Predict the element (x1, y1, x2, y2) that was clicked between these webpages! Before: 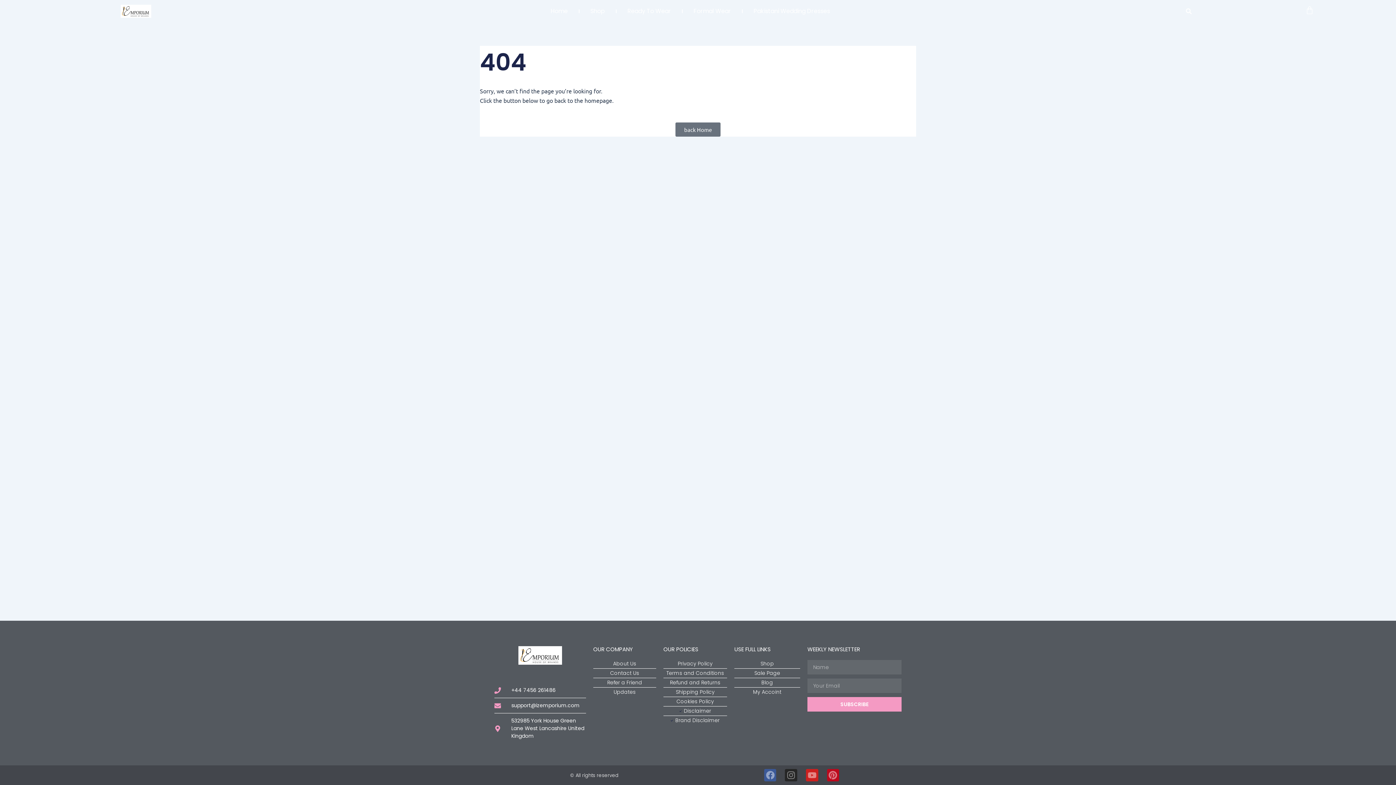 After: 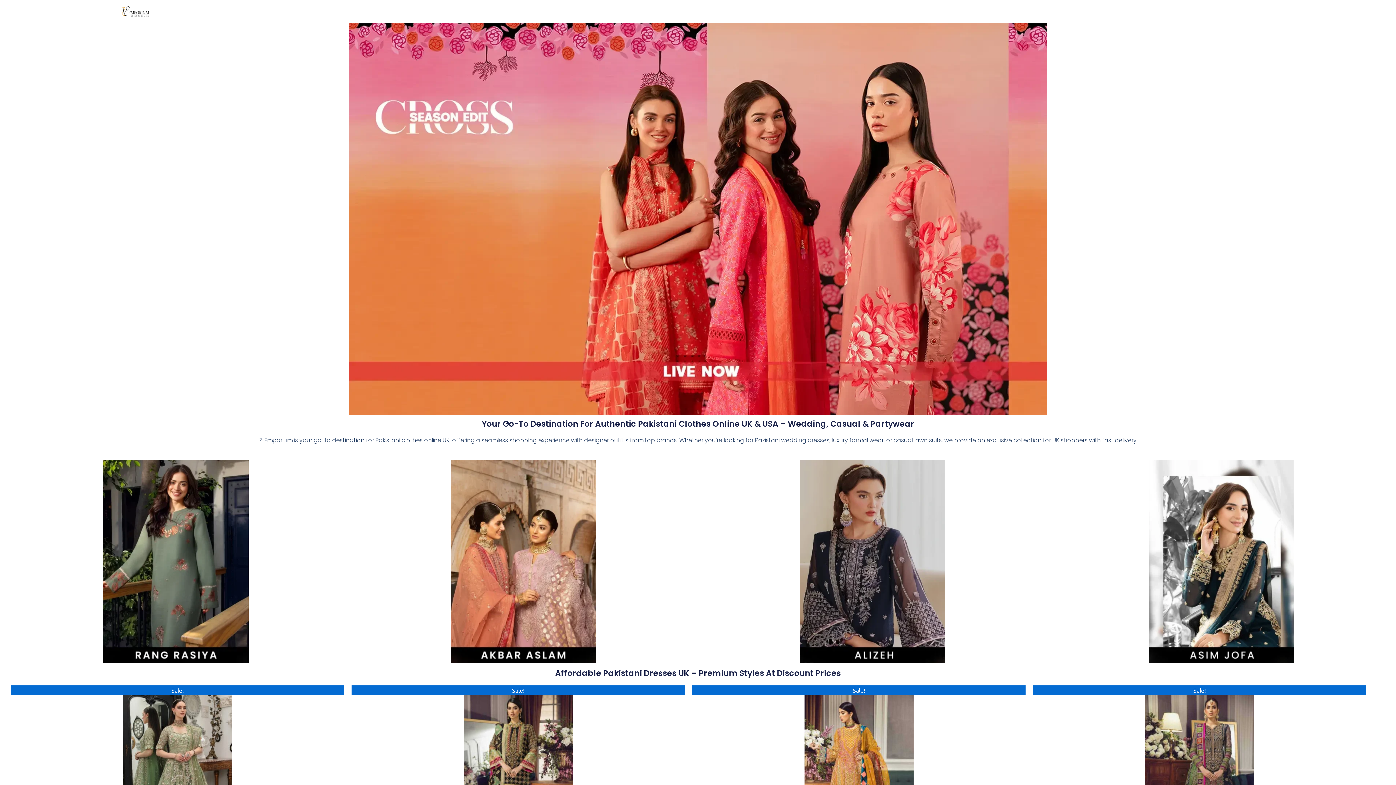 Action: bbox: (550, 6, 567, 16) label: Home